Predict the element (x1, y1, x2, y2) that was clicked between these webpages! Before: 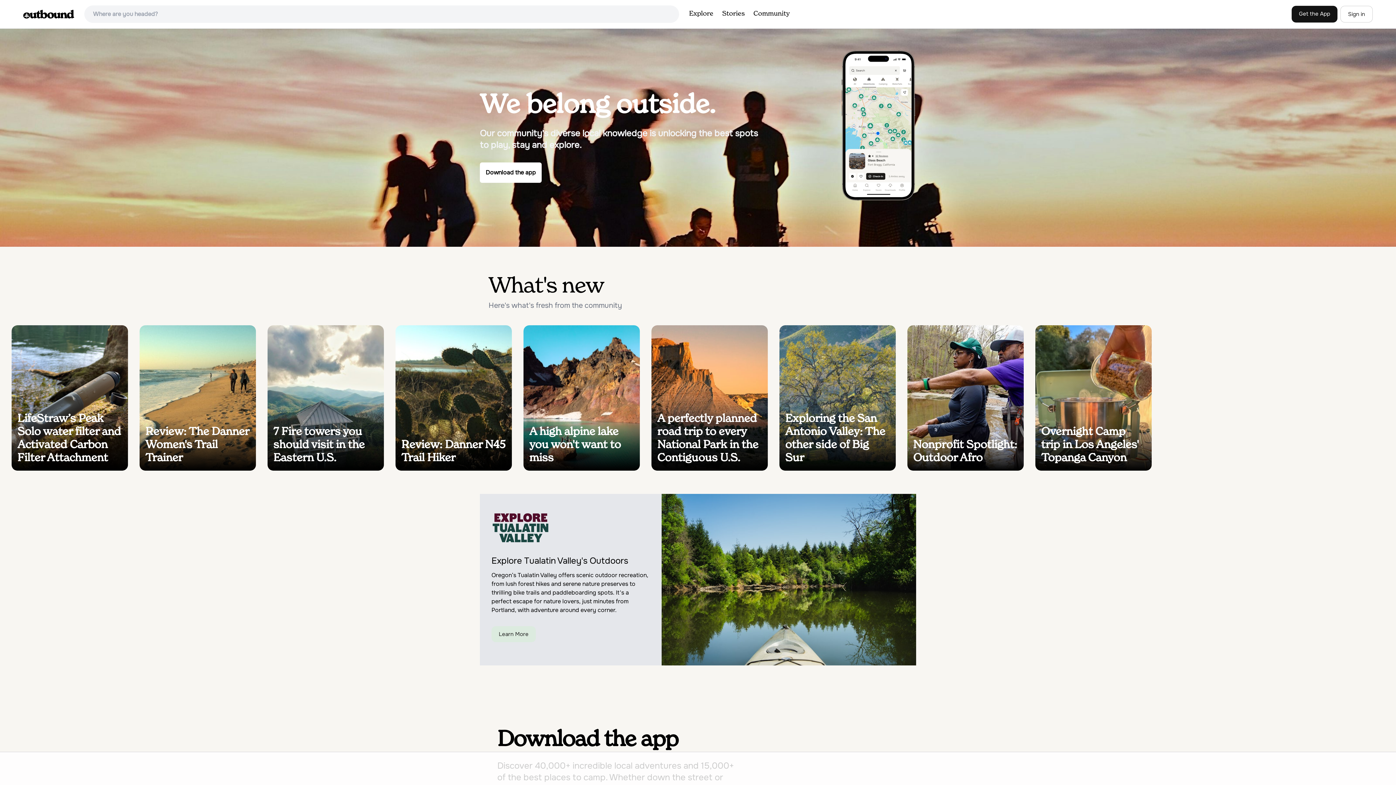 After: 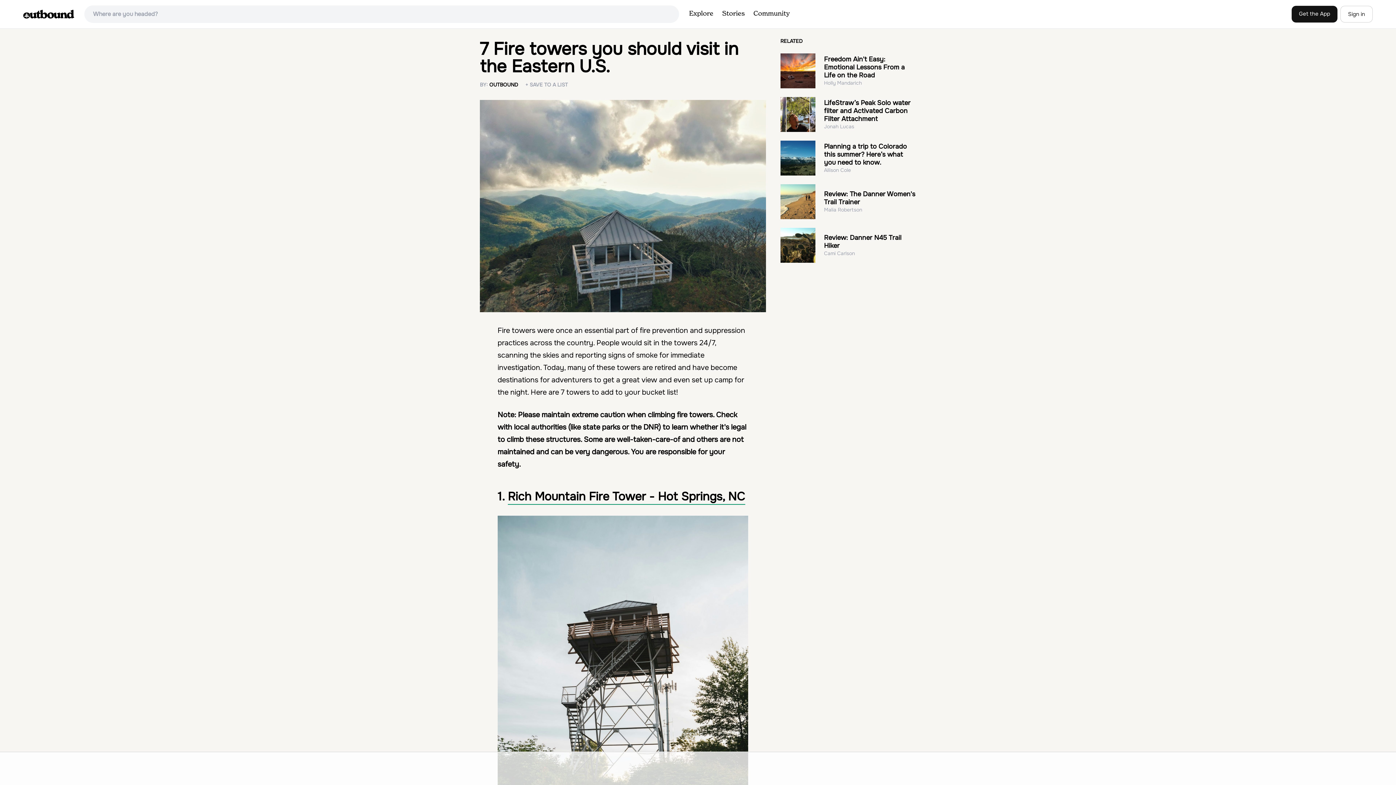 Action: bbox: (267, 325, 384, 470) label: 7 Fire towers you should visit in the Eastern U.S.